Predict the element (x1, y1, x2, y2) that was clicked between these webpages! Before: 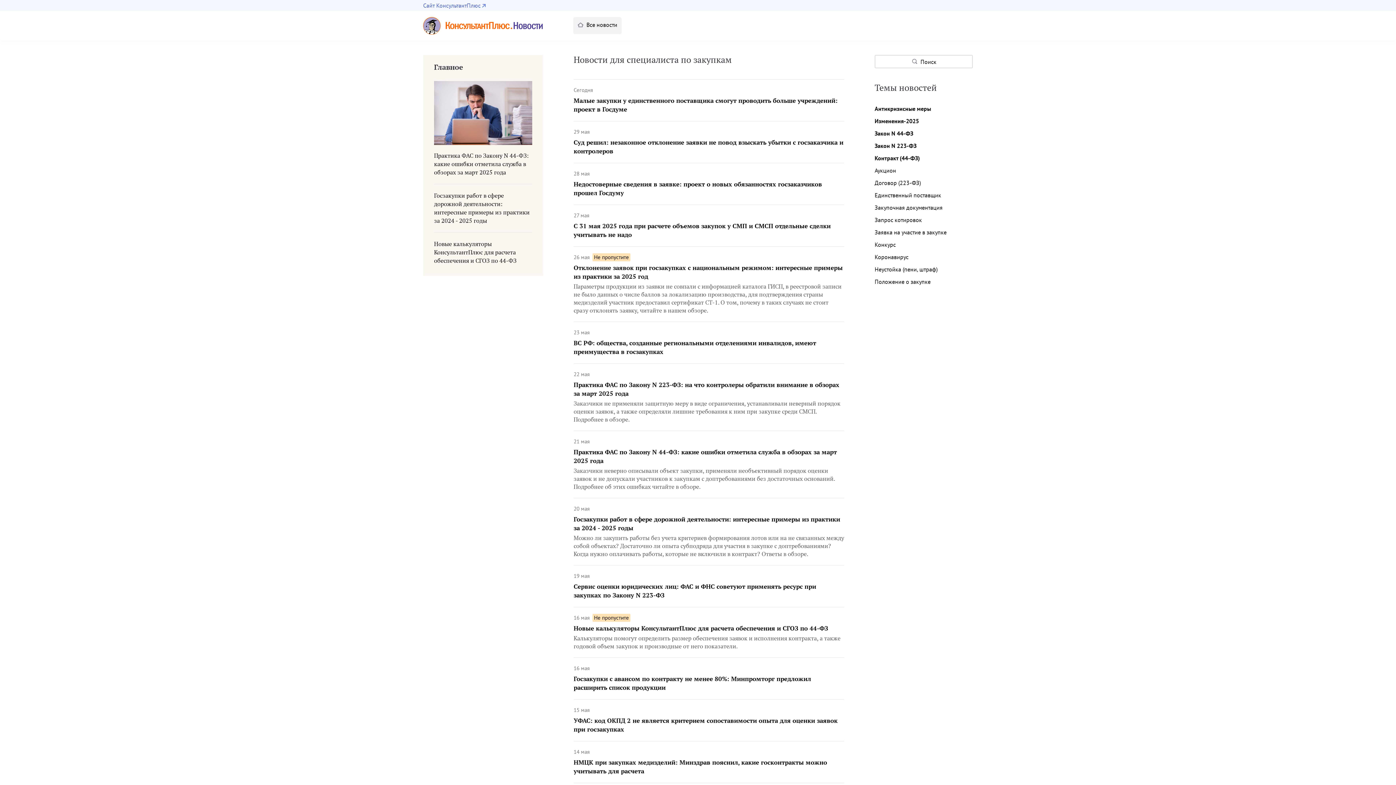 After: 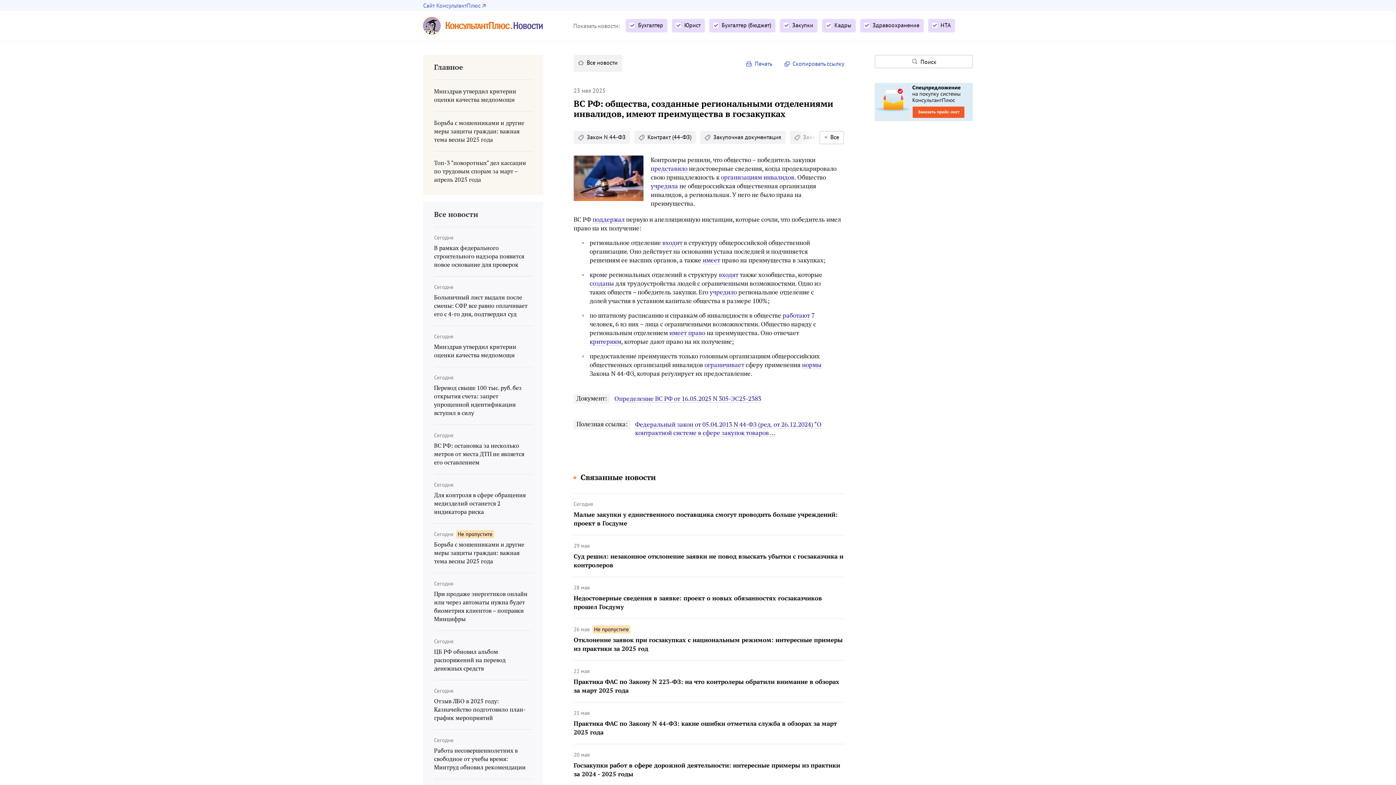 Action: bbox: (573, 338, 844, 356) label: ВС РФ: общества, созданные региональными отделениями инвалидов, имеют преимущества в госзакупках